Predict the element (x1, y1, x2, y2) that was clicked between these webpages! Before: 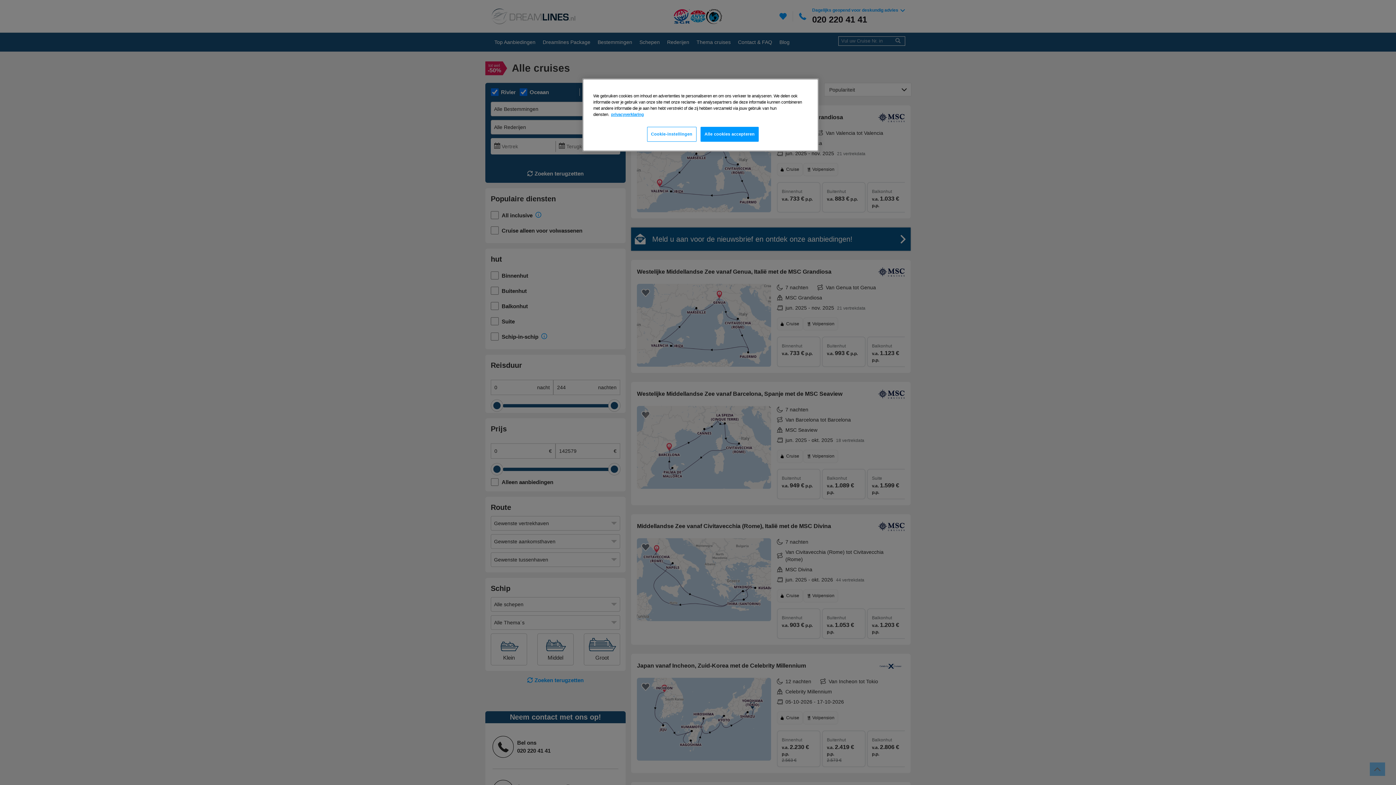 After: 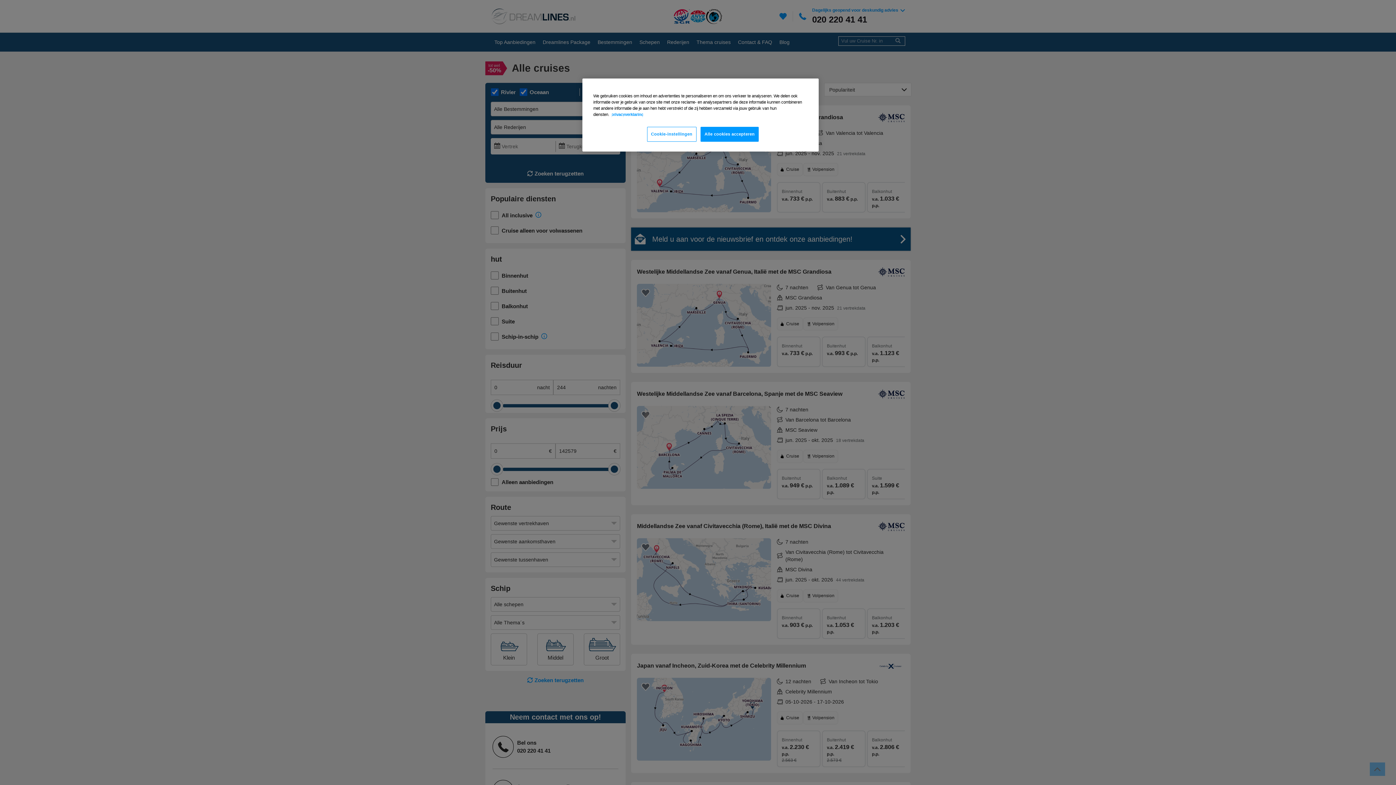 Action: bbox: (611, 112, 644, 116) label: Meer informatie over uw privacy, opent in een nieuw tabblad